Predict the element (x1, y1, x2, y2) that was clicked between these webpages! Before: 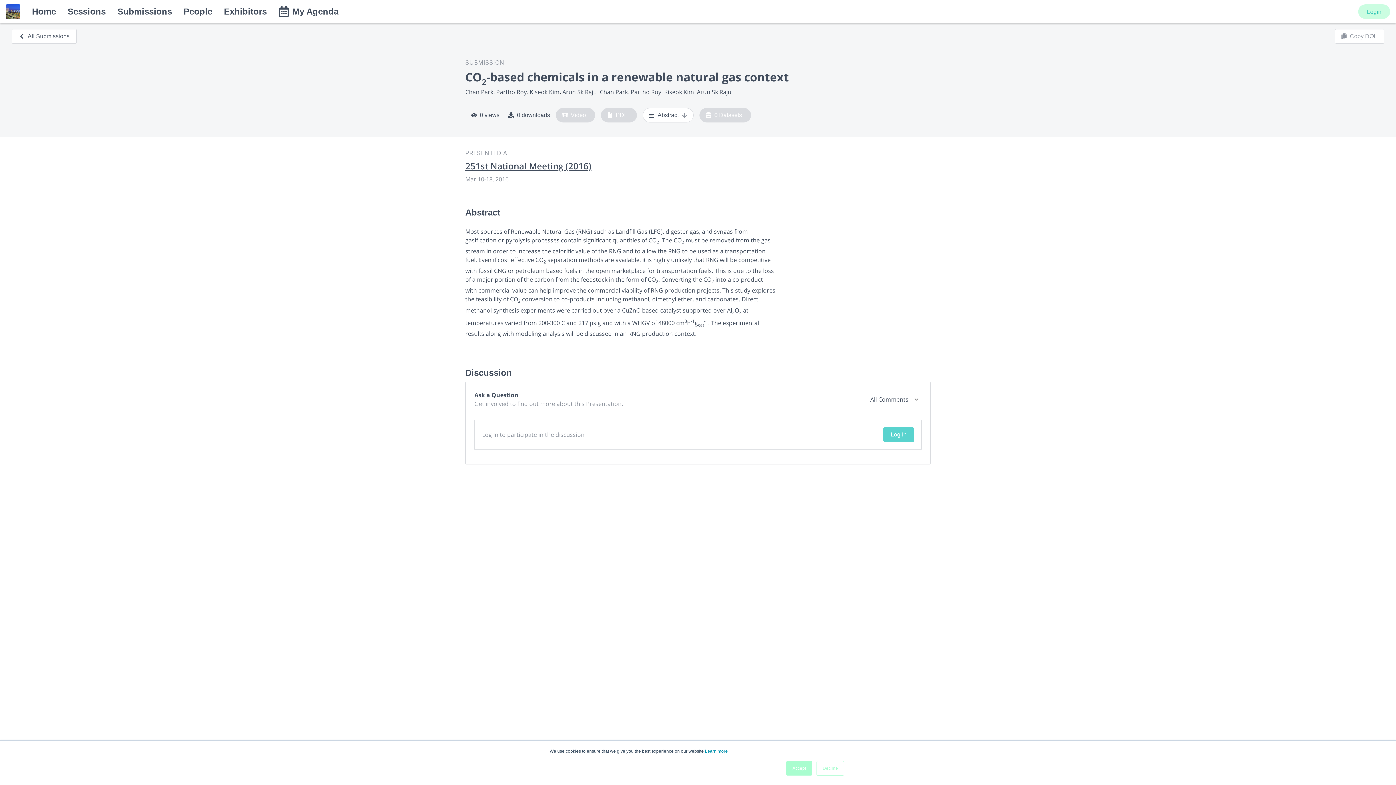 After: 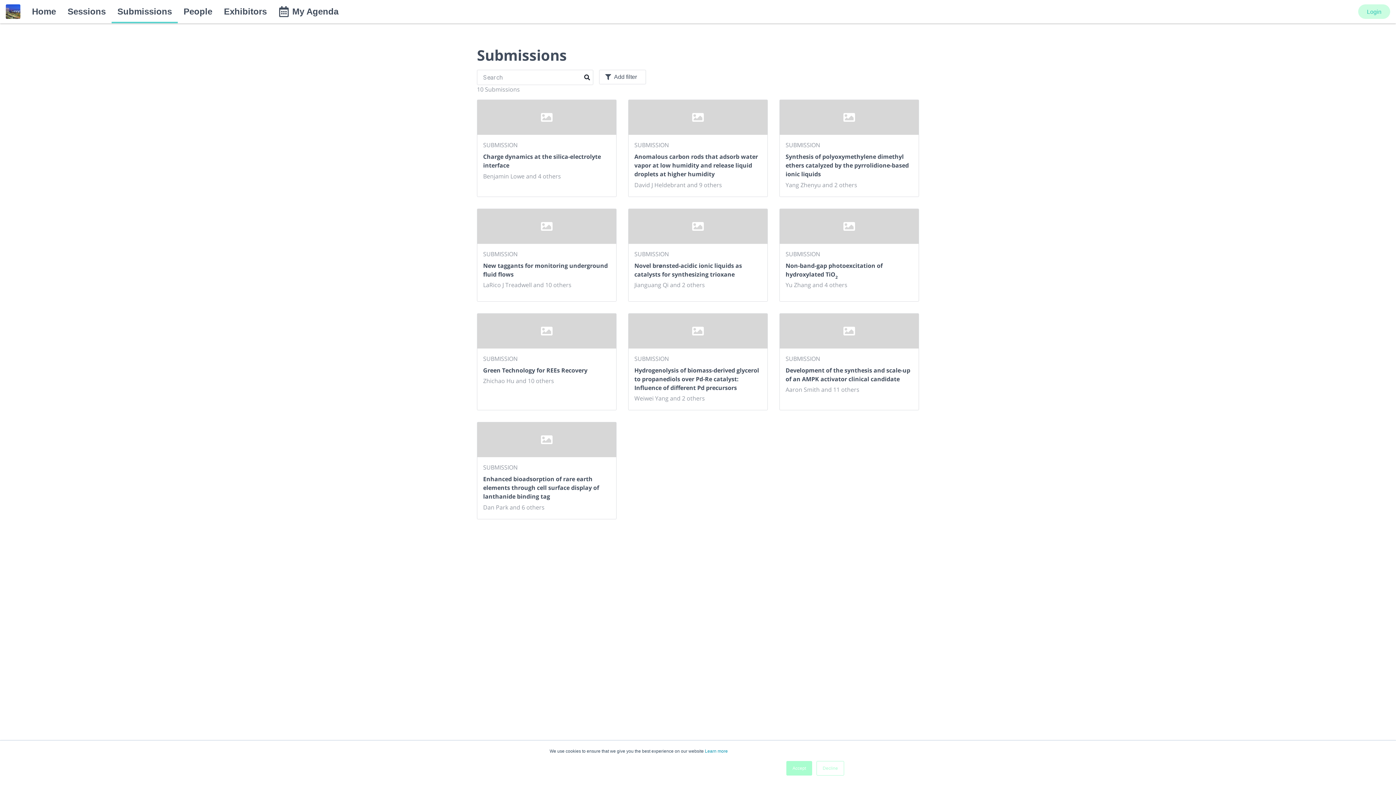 Action: bbox: (11, 29, 76, 43) label: All Submissions